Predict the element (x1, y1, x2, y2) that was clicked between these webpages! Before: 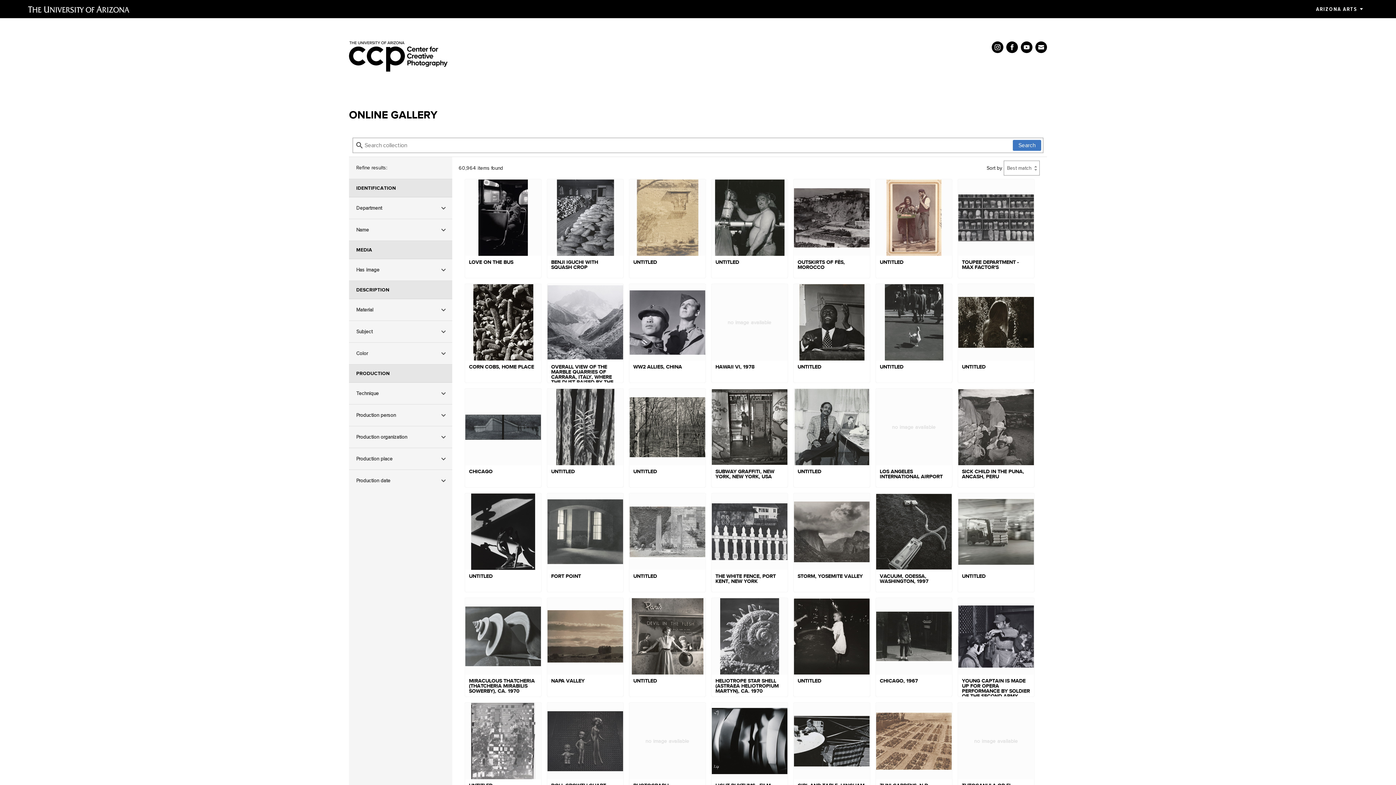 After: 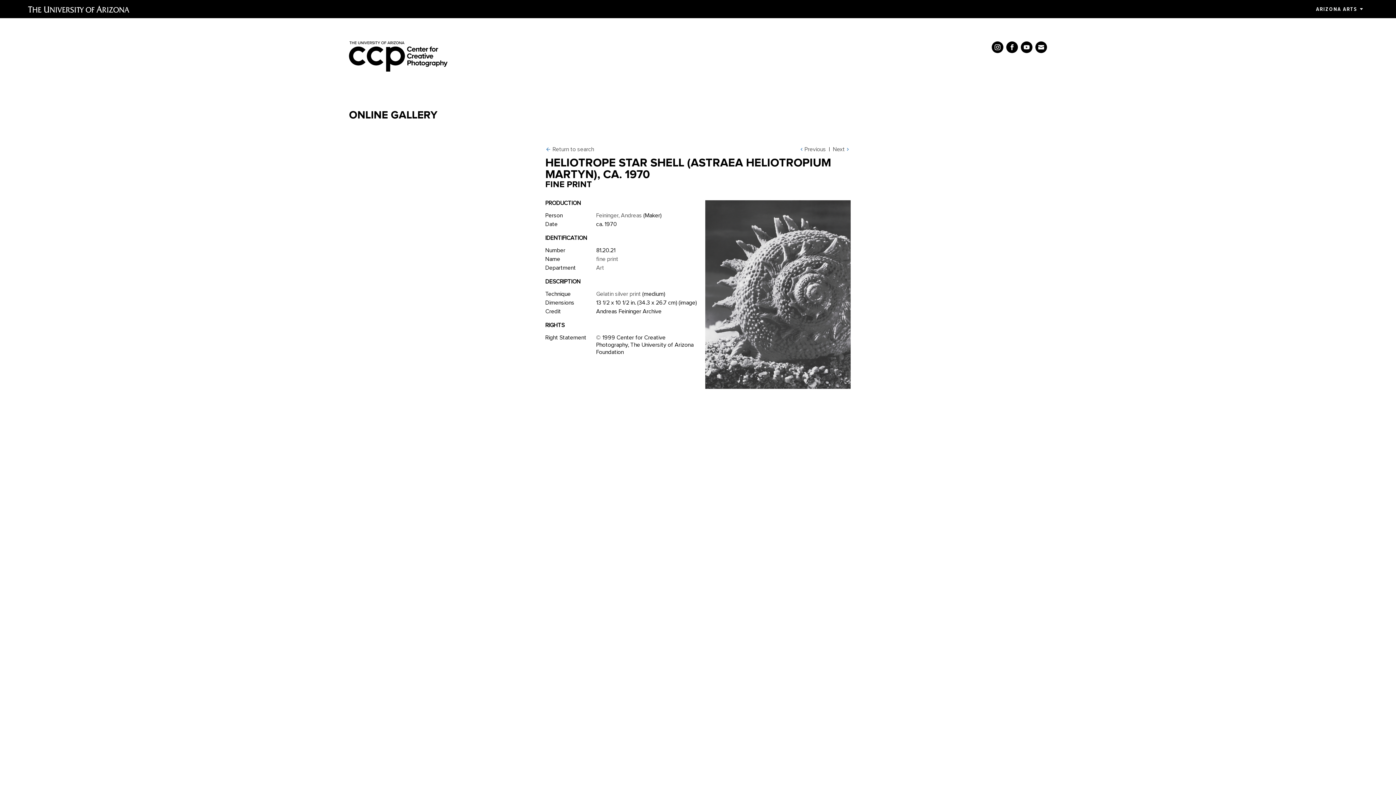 Action: label: HELIOTROPE STAR SHELL (ASTRAEA HELIOTROPIUM MARTYN), CA. 1970 bbox: (711, 598, 788, 697)